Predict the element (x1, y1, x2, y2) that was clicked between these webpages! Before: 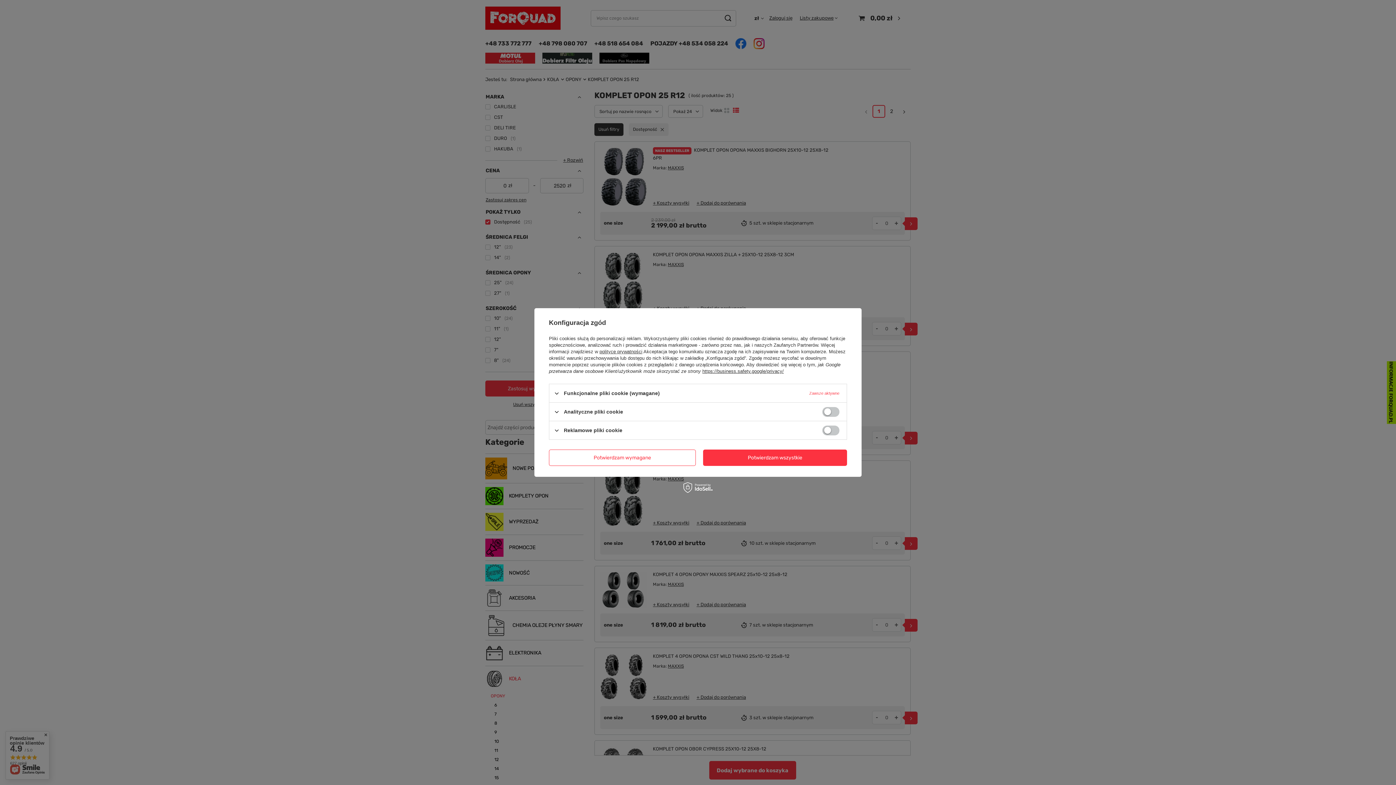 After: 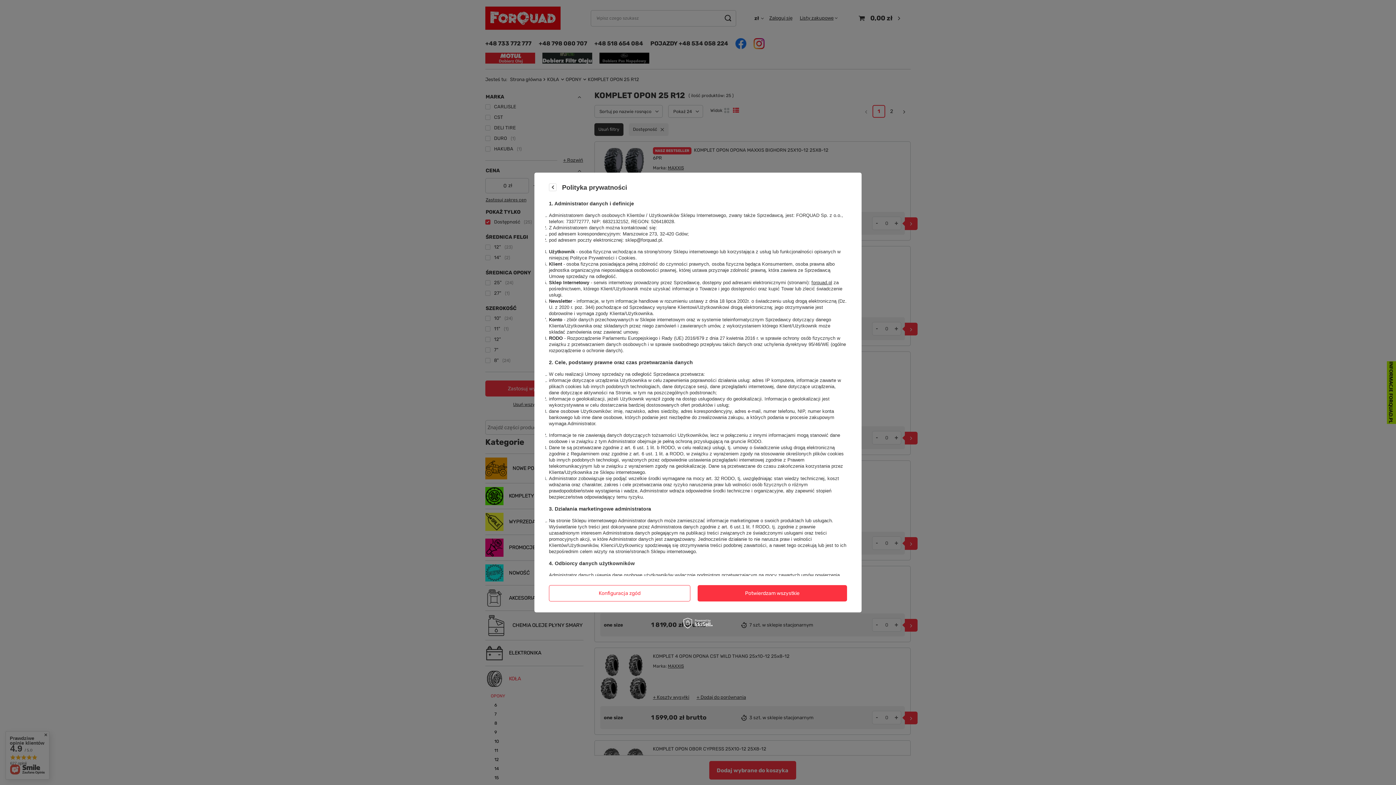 Action: label: polityce prywatności bbox: (599, 349, 642, 354)